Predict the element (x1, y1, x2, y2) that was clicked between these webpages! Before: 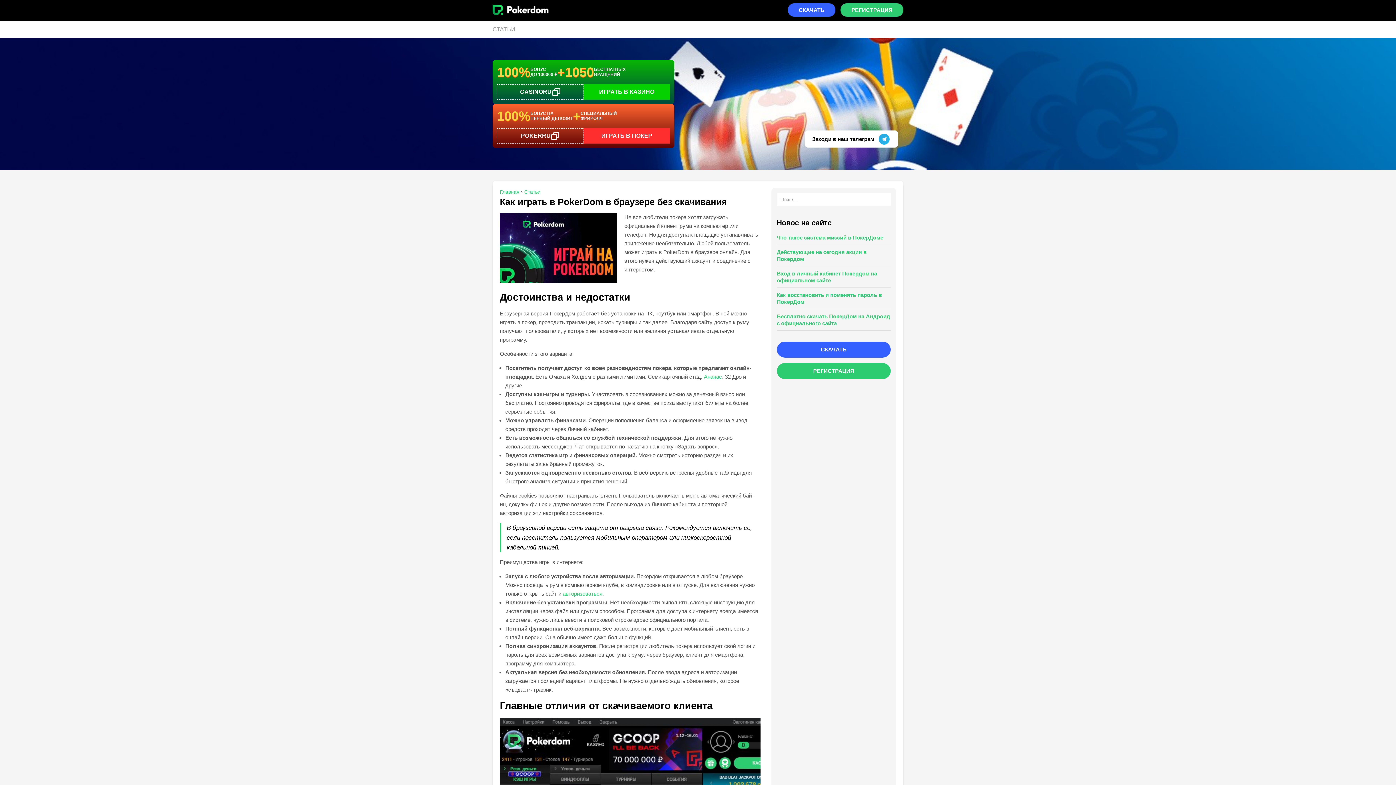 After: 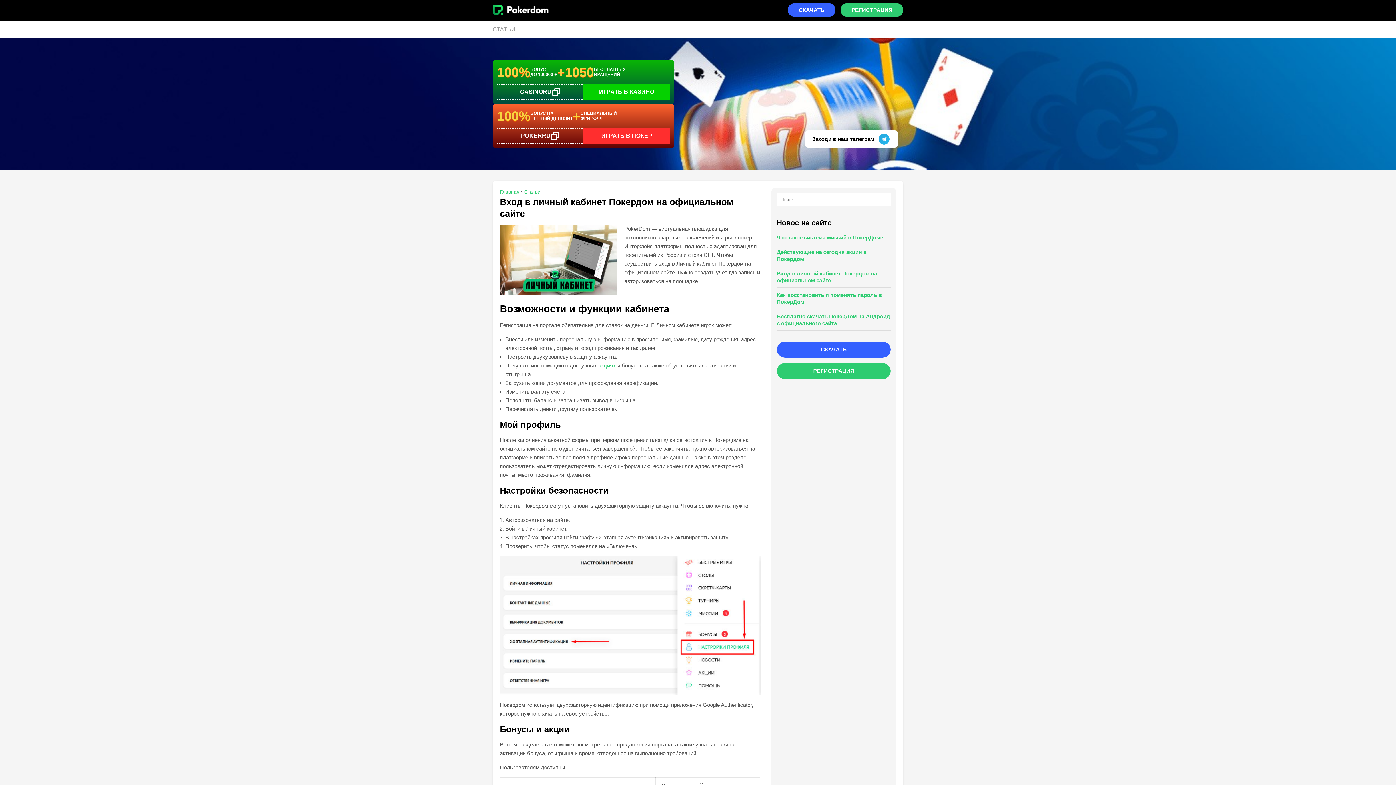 Action: label: Вход в личный кабинет Покердом на официальном сайте bbox: (776, 270, 890, 283)